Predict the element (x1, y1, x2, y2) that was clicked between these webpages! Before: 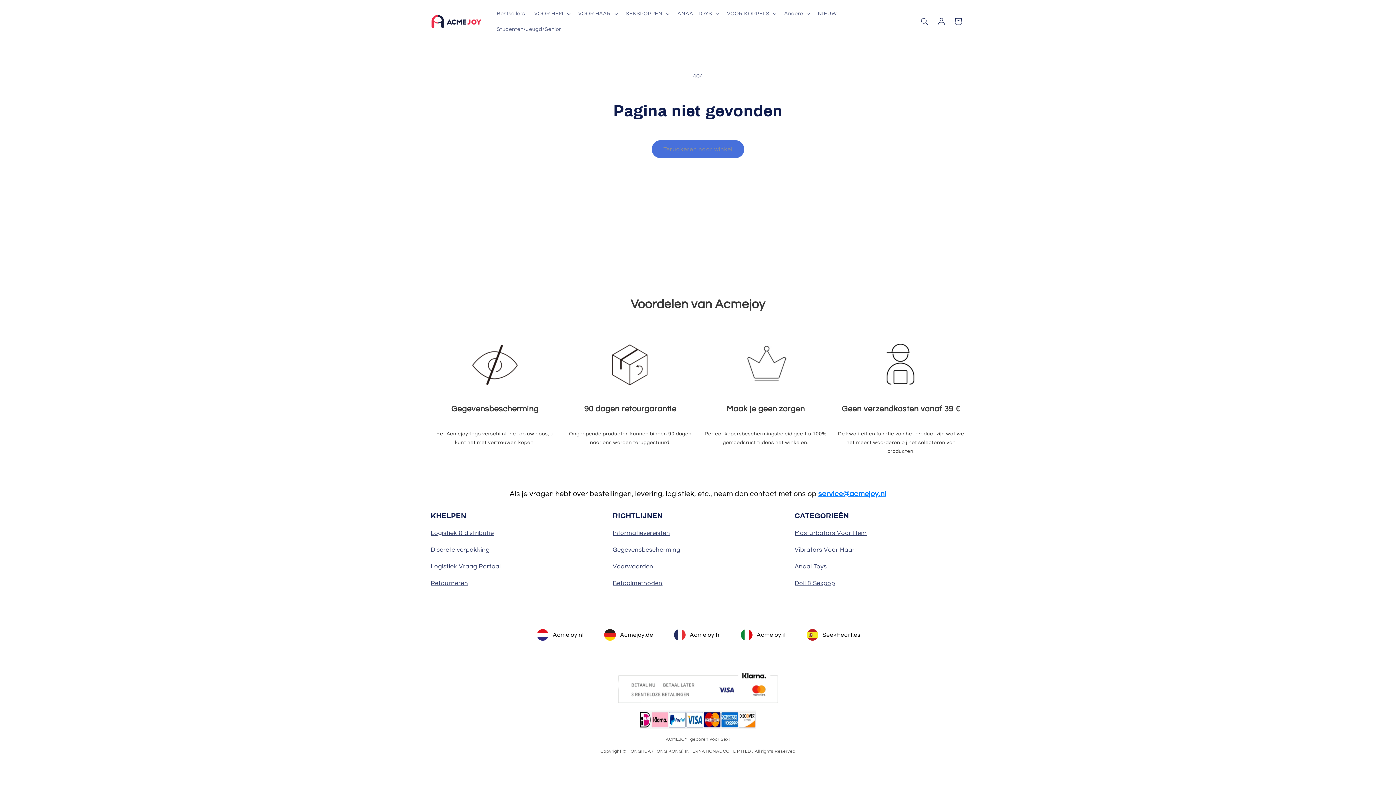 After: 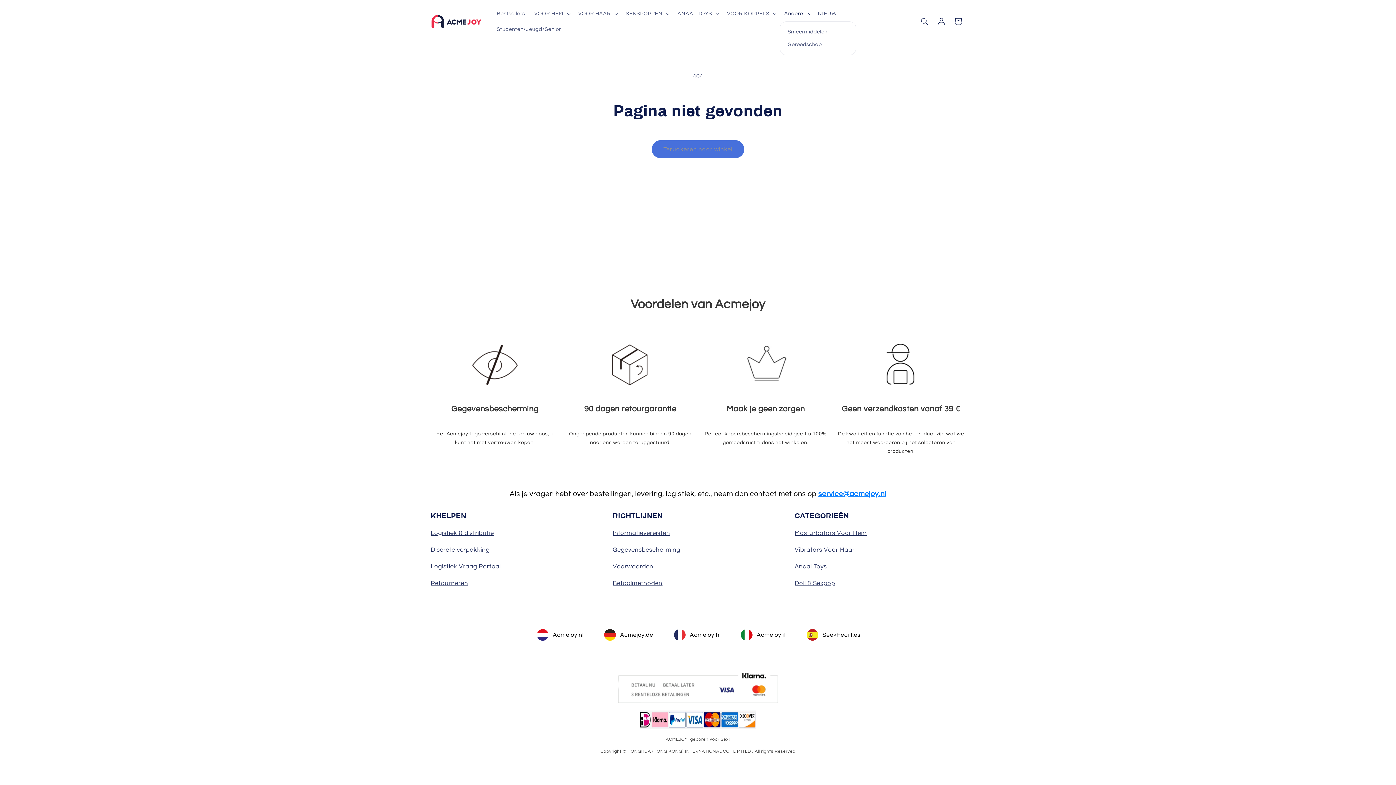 Action: label: Andere bbox: (779, 5, 813, 21)